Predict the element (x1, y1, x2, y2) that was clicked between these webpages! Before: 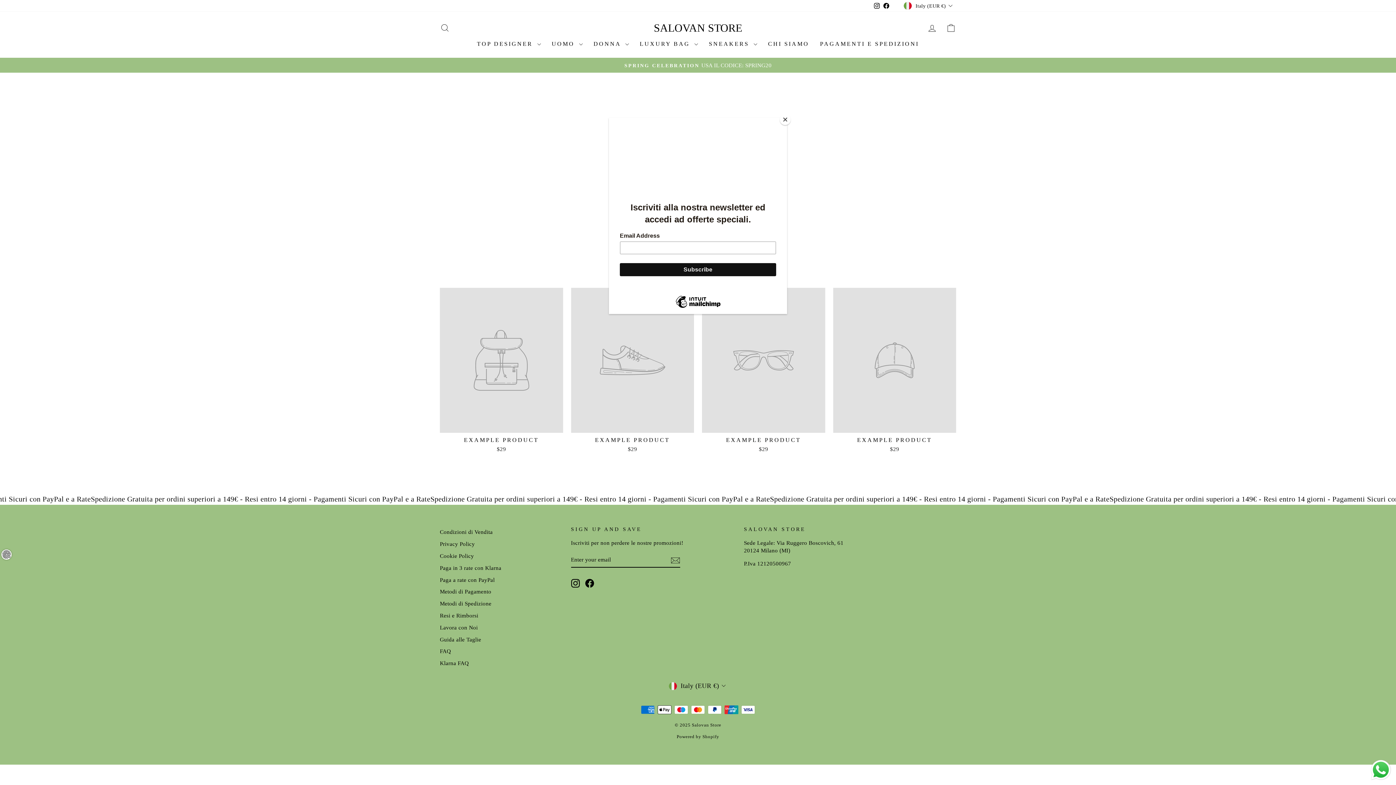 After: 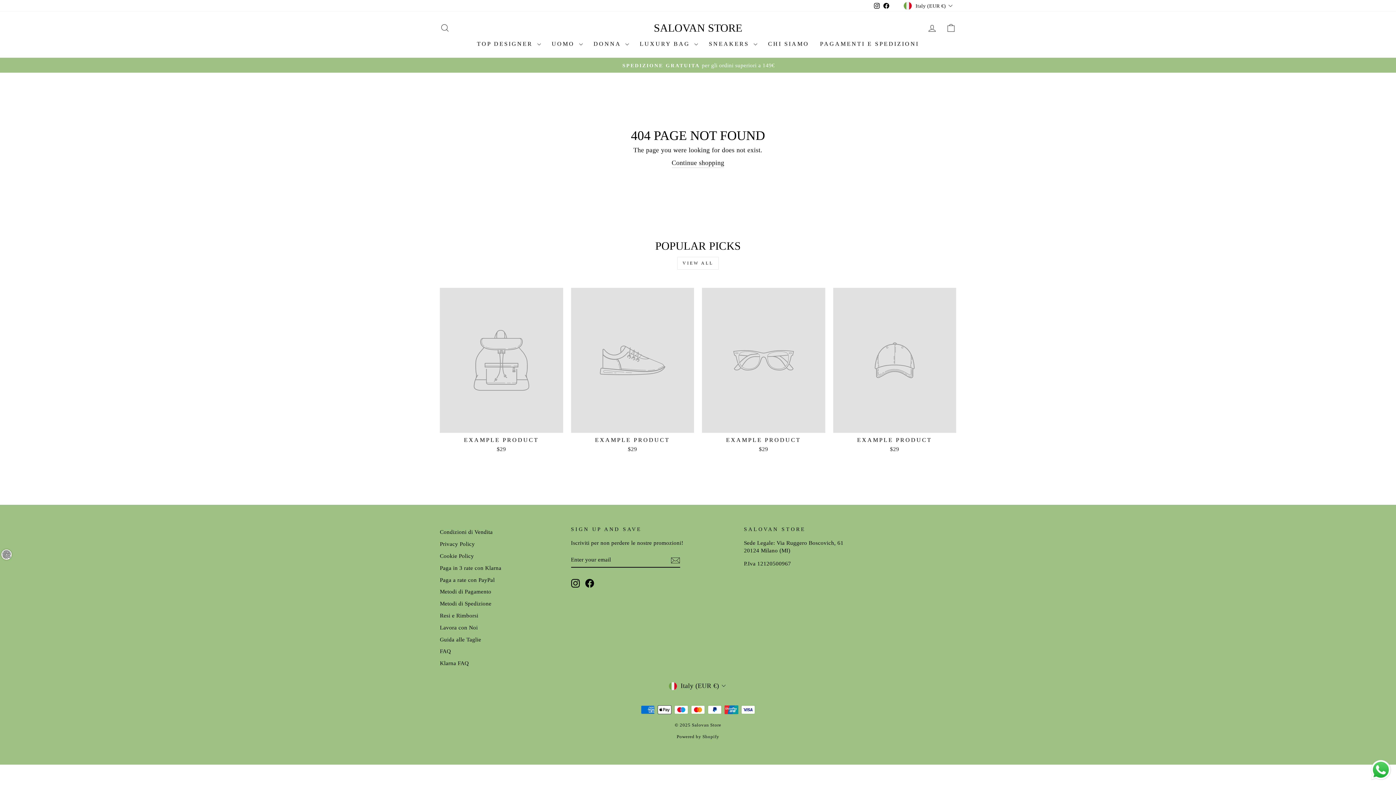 Action: bbox: (780, 114, 790, 125) label: Close